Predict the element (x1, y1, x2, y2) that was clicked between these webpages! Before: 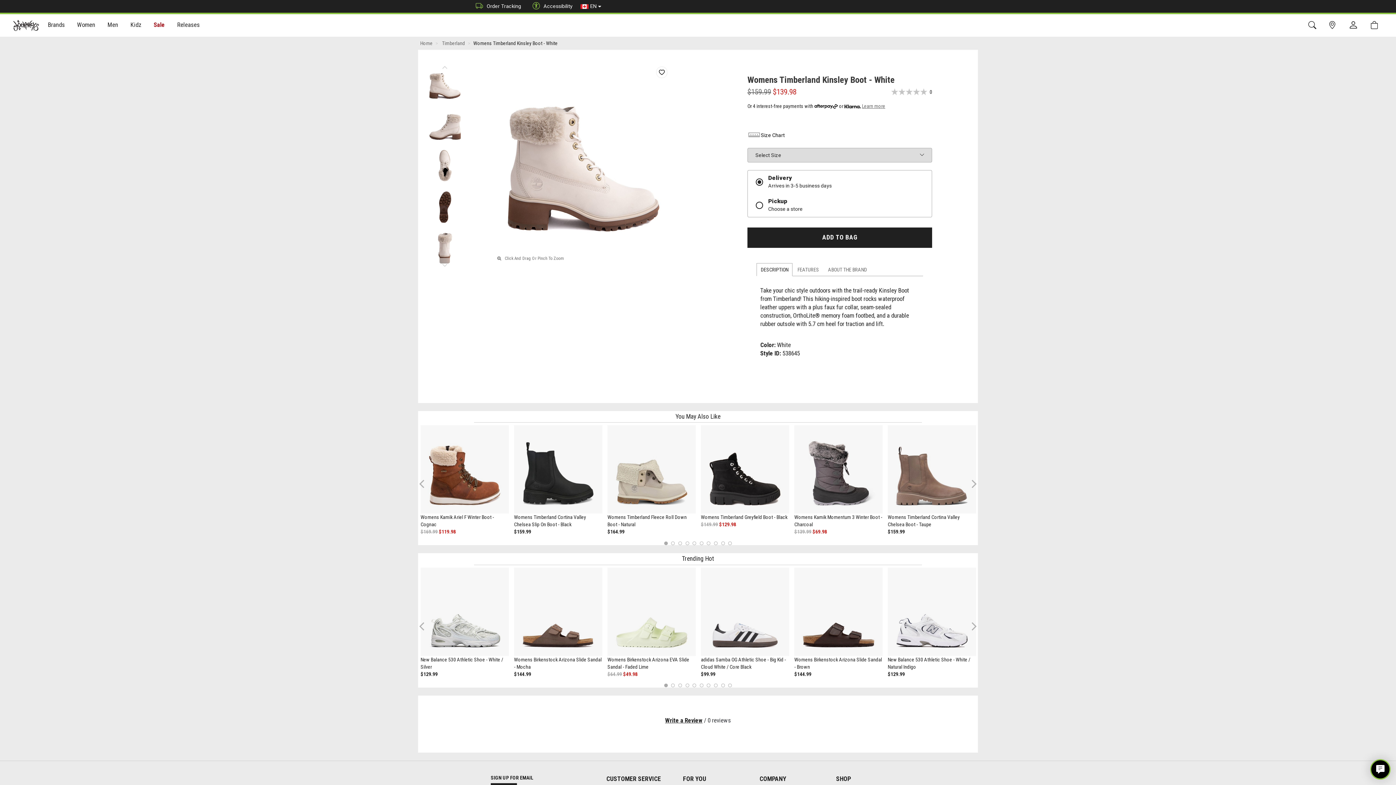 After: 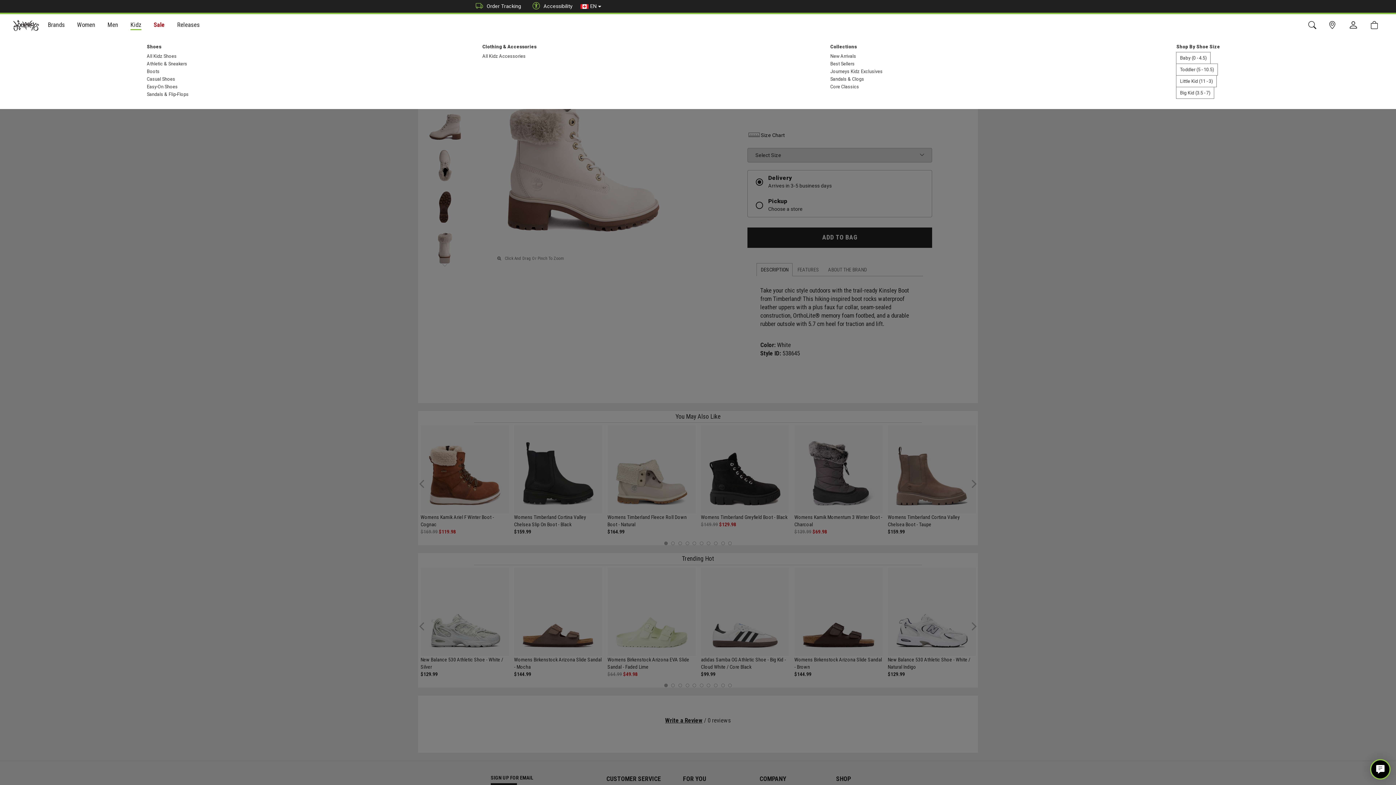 Action: bbox: (124, 14, 147, 36) label: Kidz